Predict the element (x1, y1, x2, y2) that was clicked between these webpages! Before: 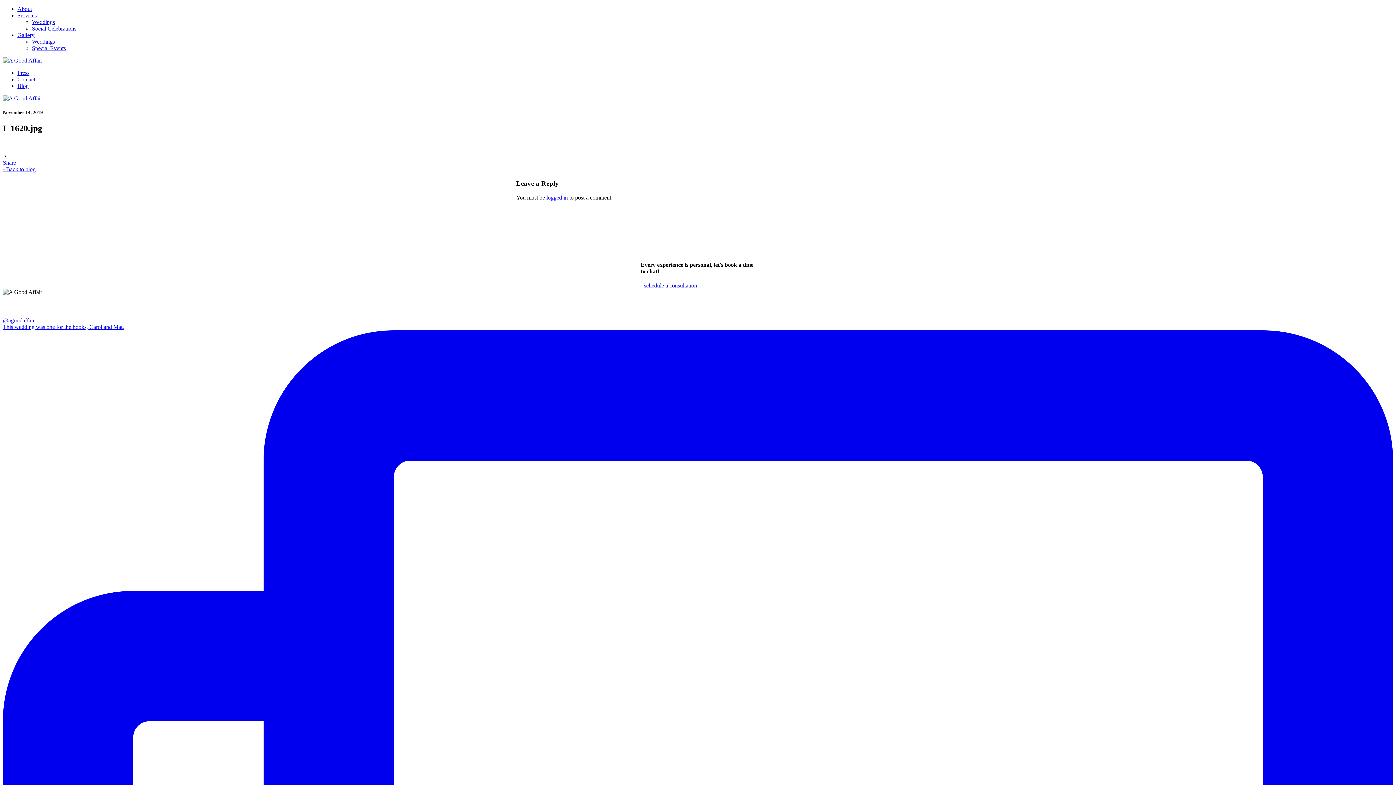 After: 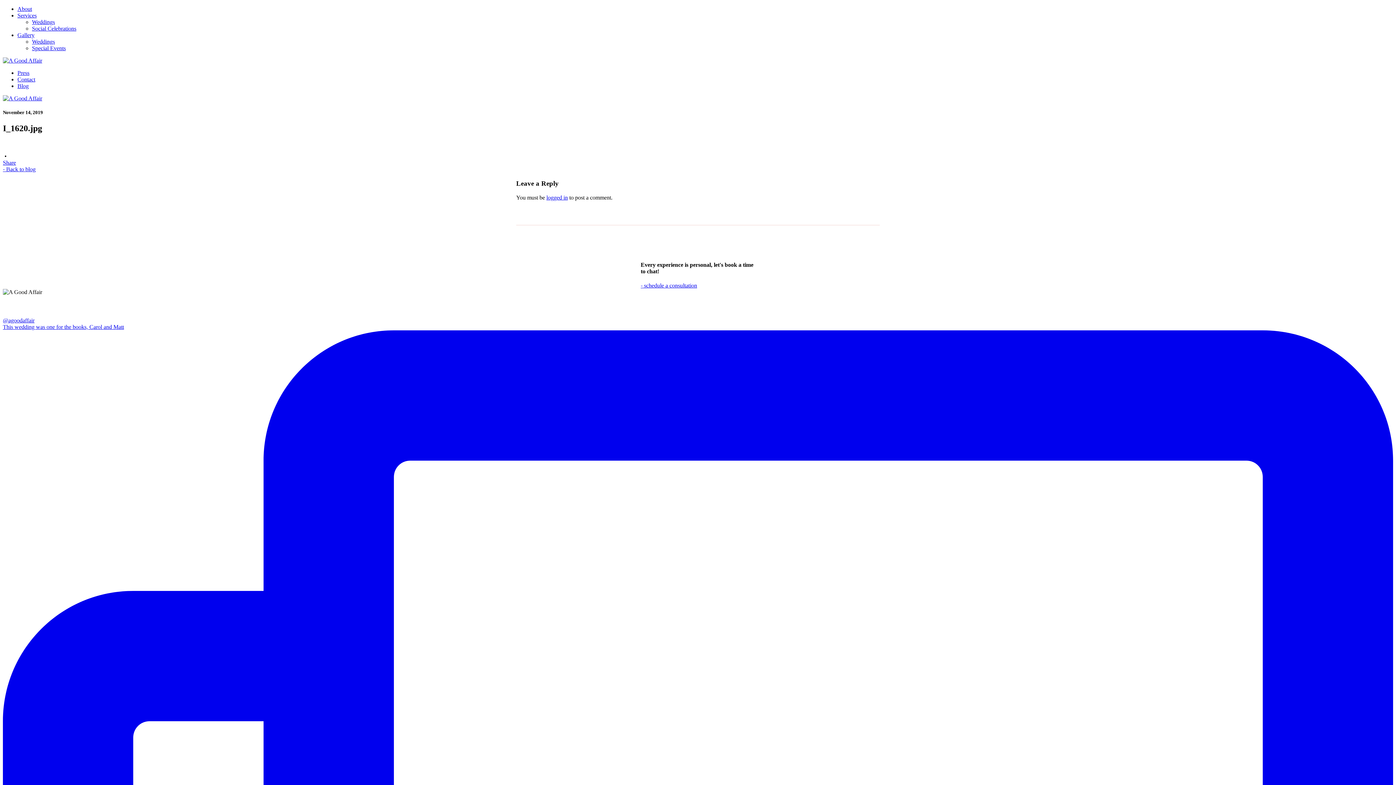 Action: bbox: (2, 159, 16, 165) label: Share